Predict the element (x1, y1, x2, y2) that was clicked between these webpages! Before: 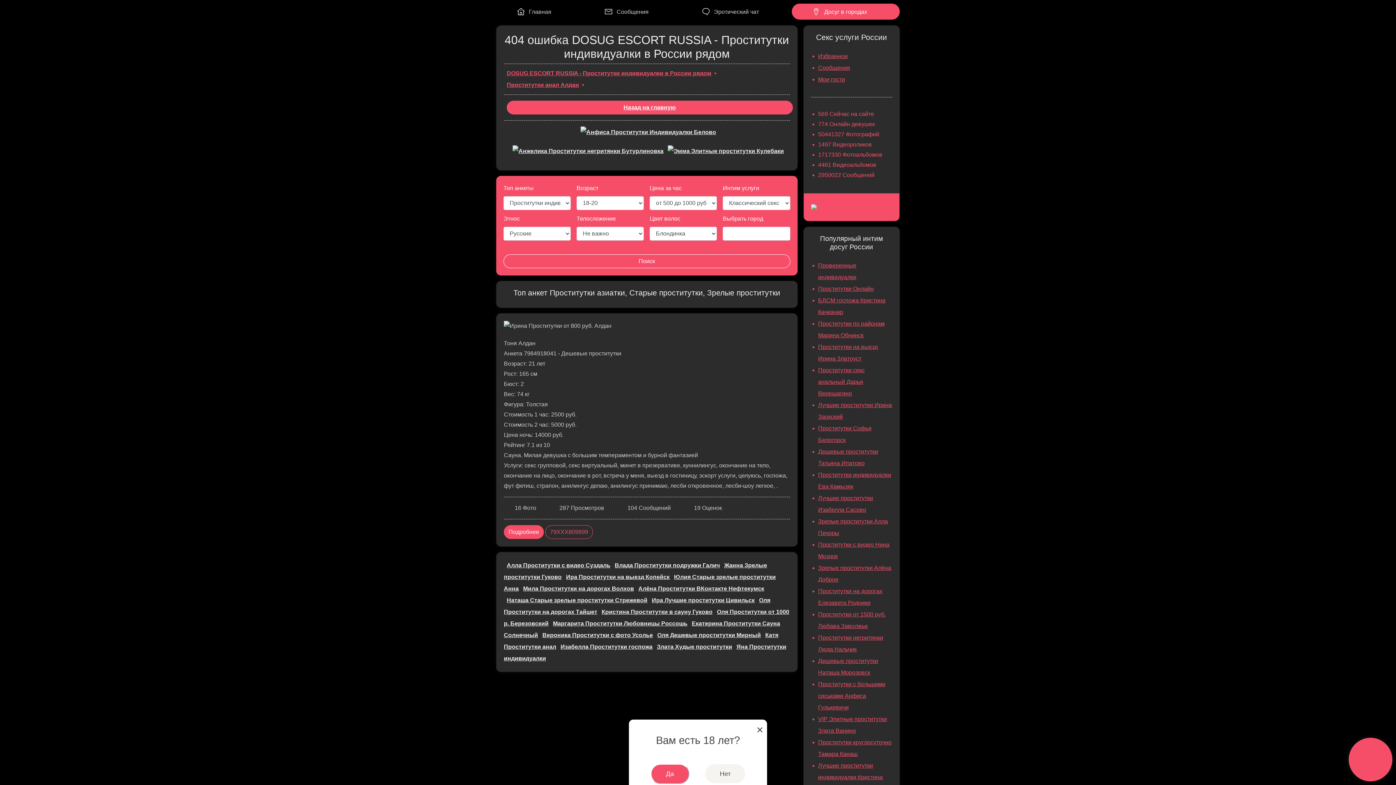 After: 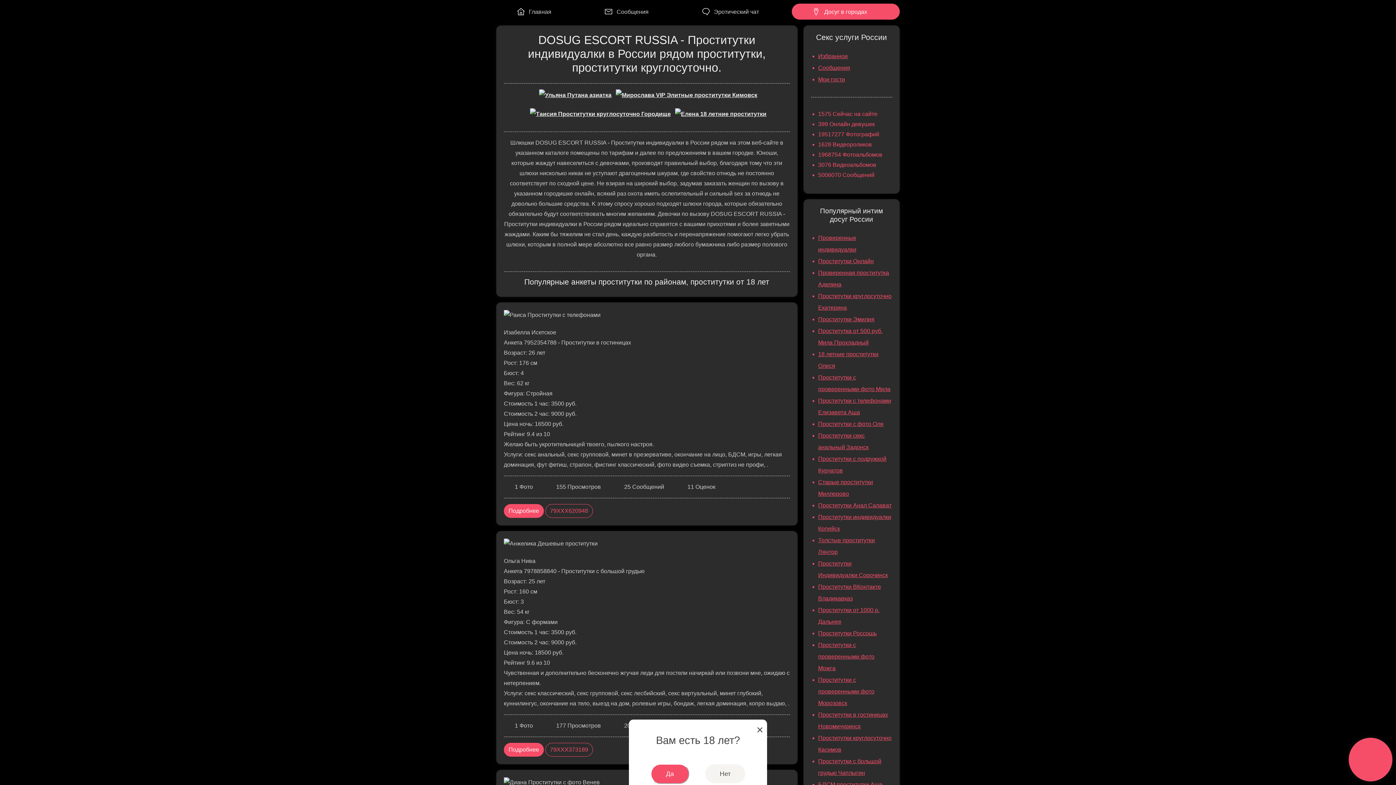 Action: label: Главная bbox: (496, 3, 584, 19)